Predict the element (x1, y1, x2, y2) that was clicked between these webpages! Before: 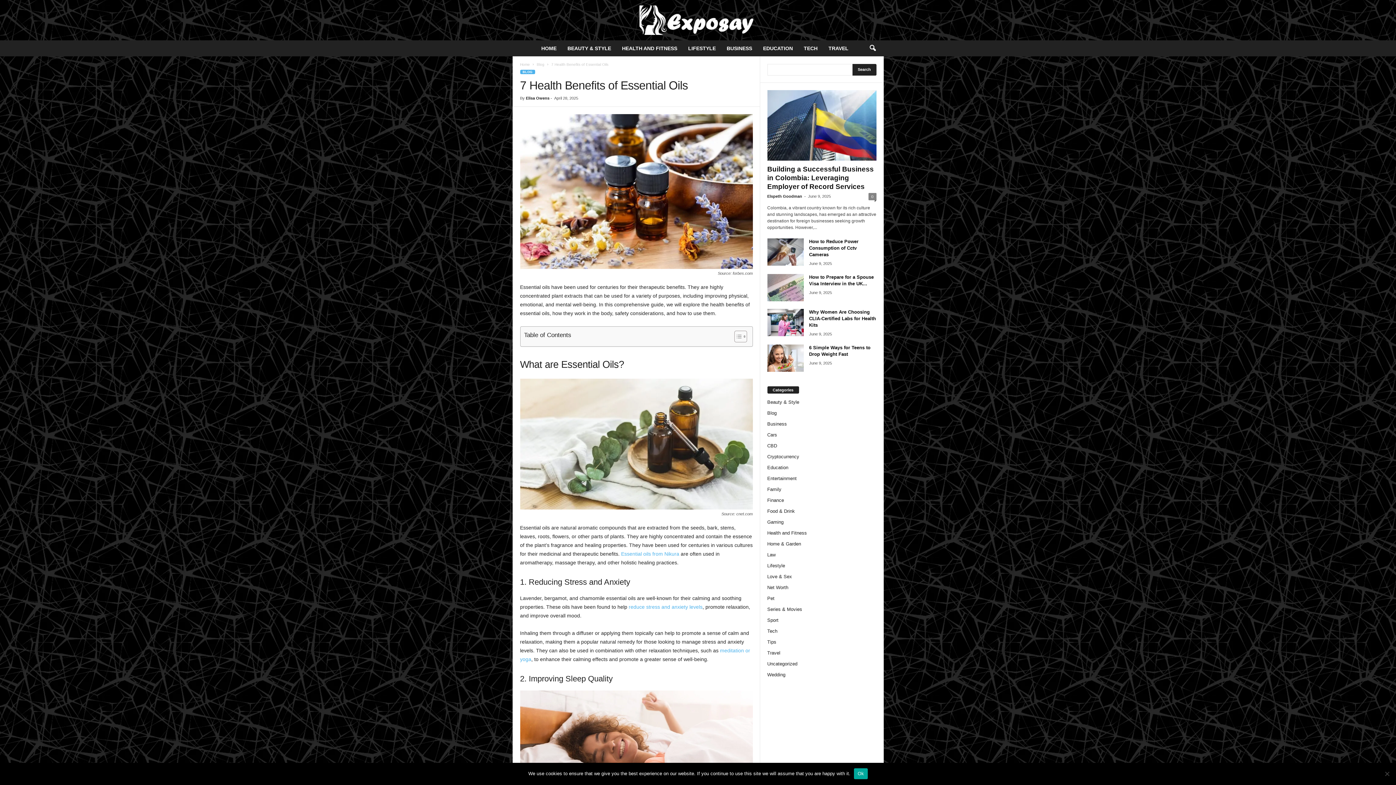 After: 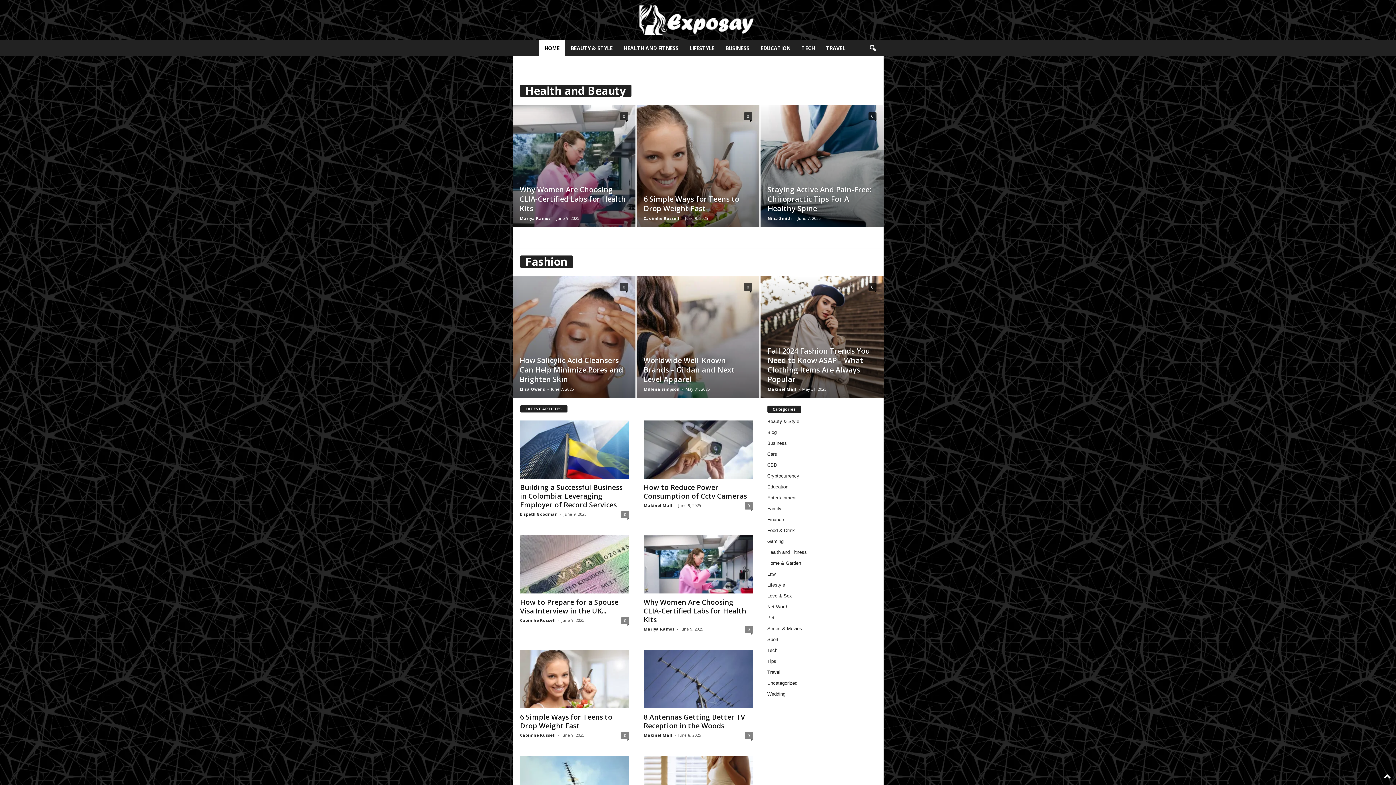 Action: bbox: (536, 40, 562, 56) label: HOME